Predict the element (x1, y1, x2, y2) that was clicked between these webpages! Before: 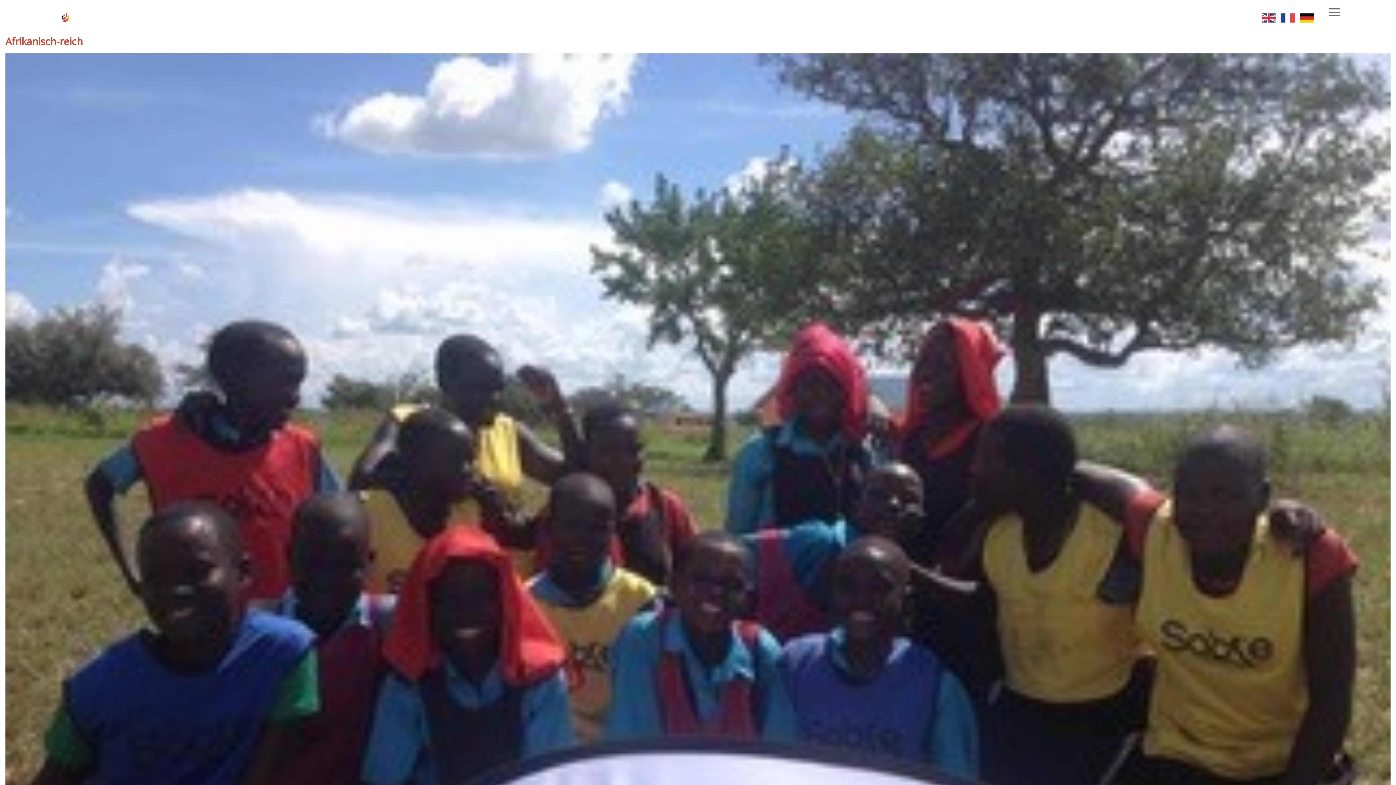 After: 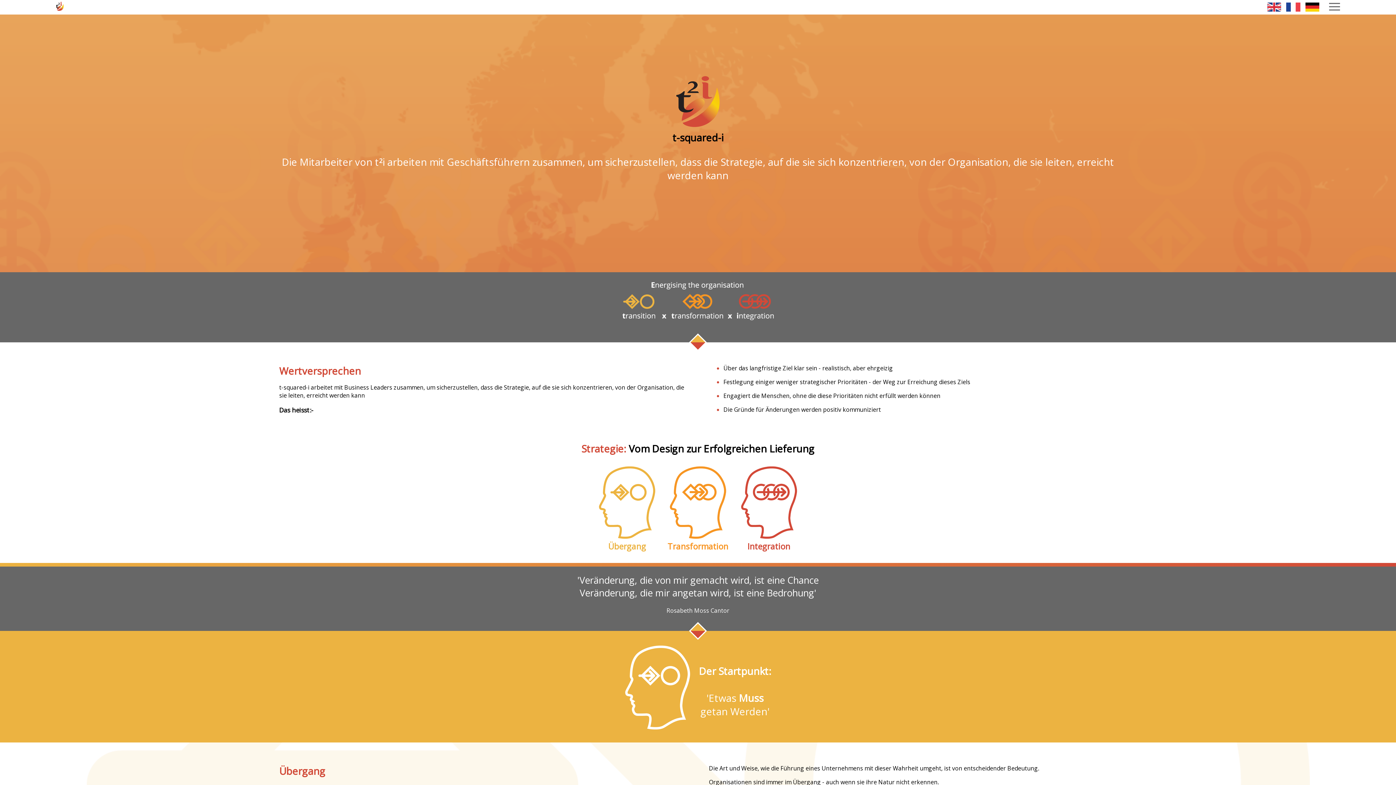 Action: bbox: (1297, 18, 1316, 26)